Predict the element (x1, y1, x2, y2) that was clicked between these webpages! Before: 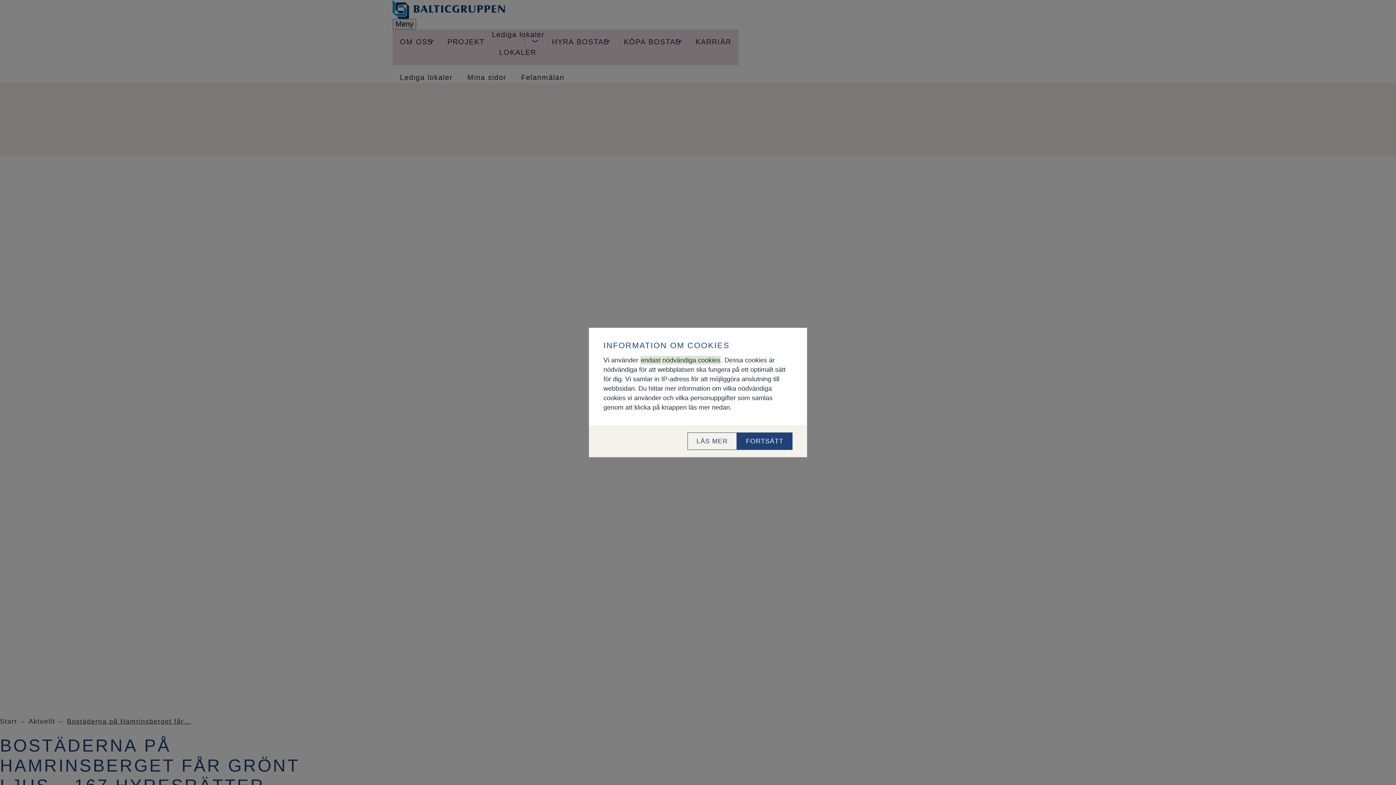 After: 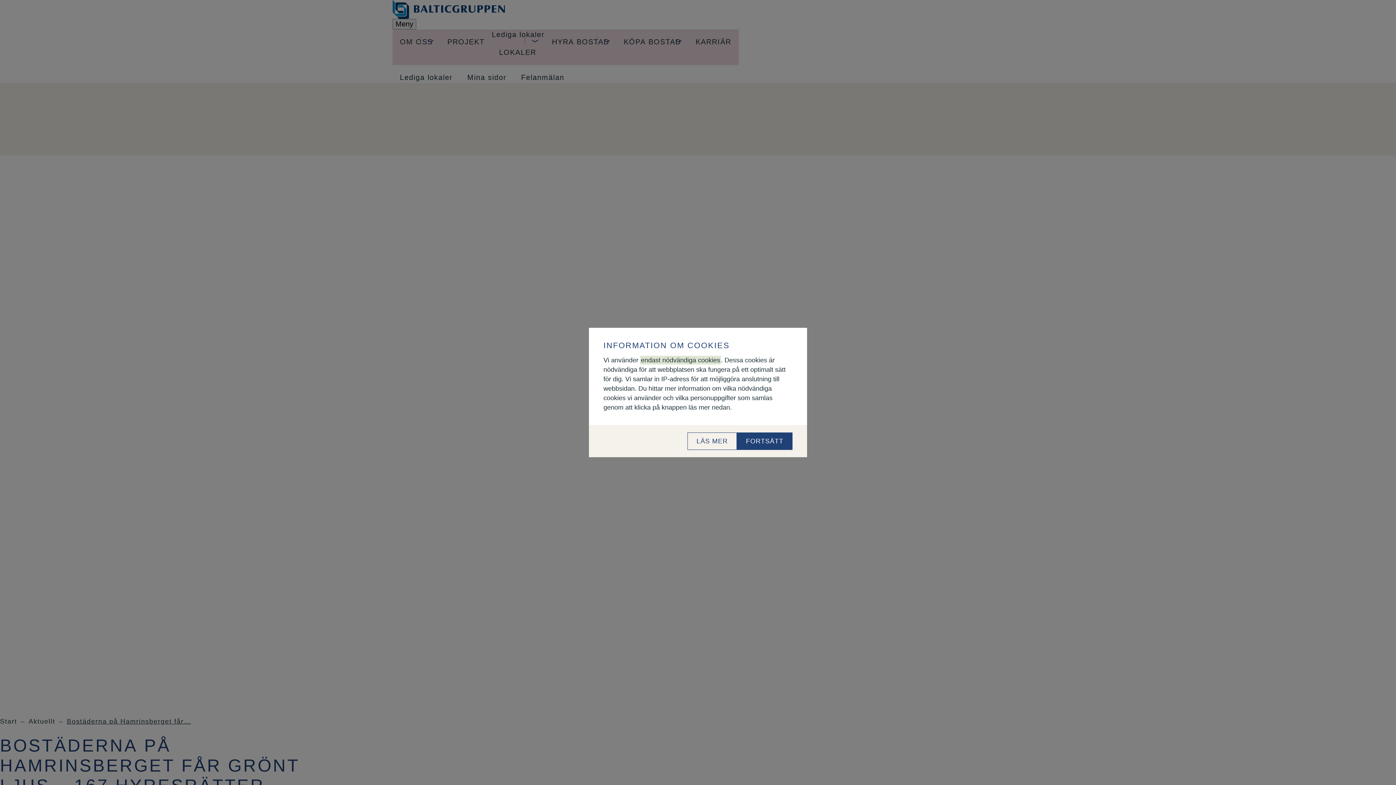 Action: bbox: (737, 432, 792, 450) label: FORTSÄTT